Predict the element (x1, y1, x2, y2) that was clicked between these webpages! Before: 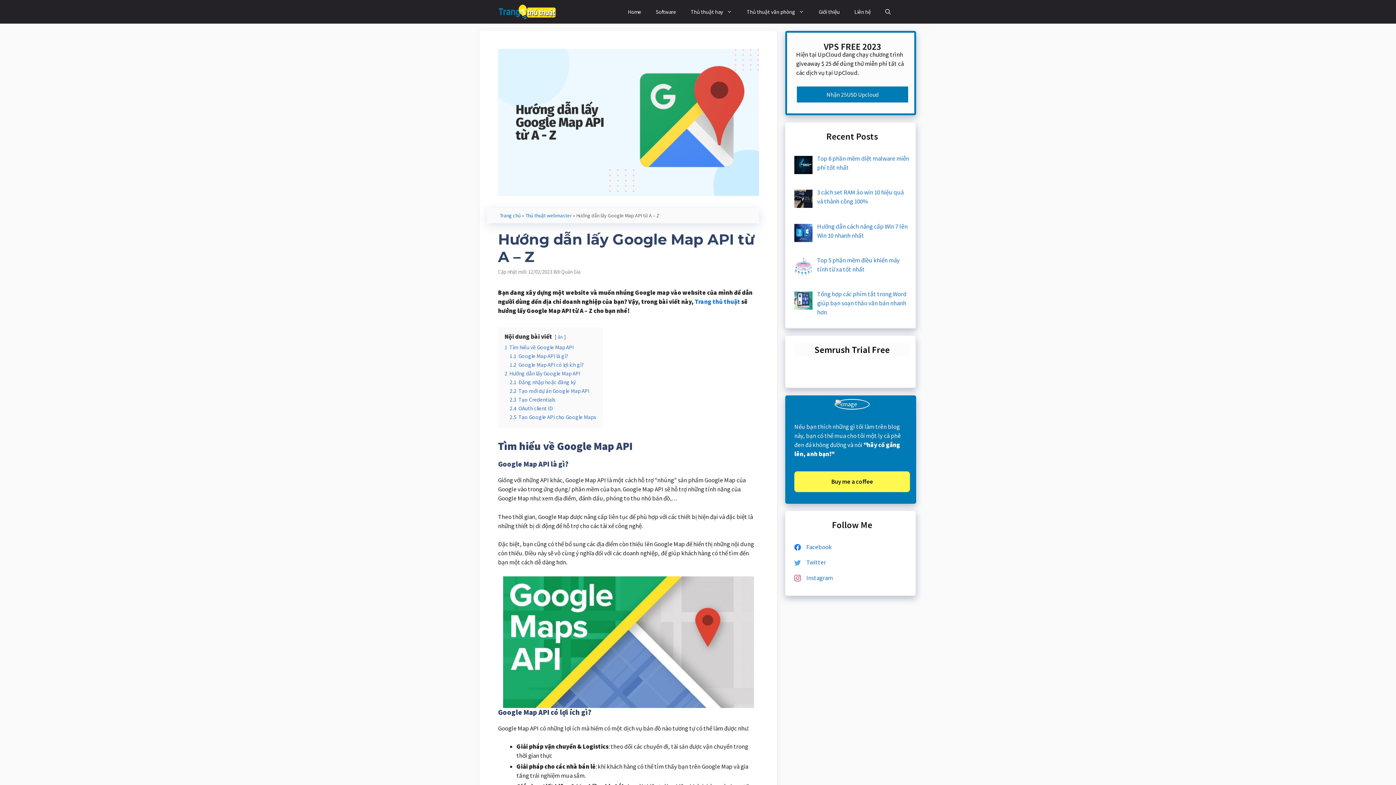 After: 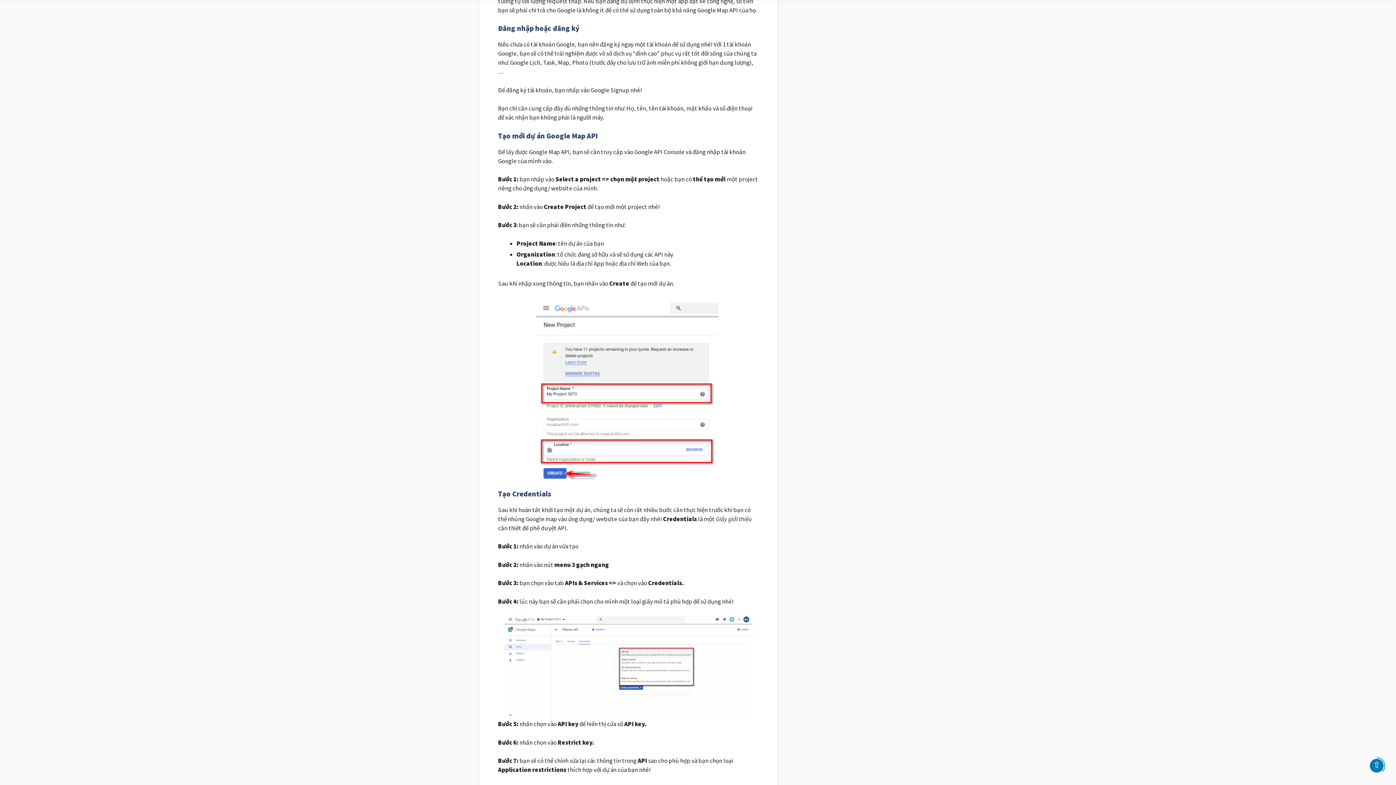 Action: label: 2.1 Đăng nhập hoặc đăng ký bbox: (509, 379, 576, 385)